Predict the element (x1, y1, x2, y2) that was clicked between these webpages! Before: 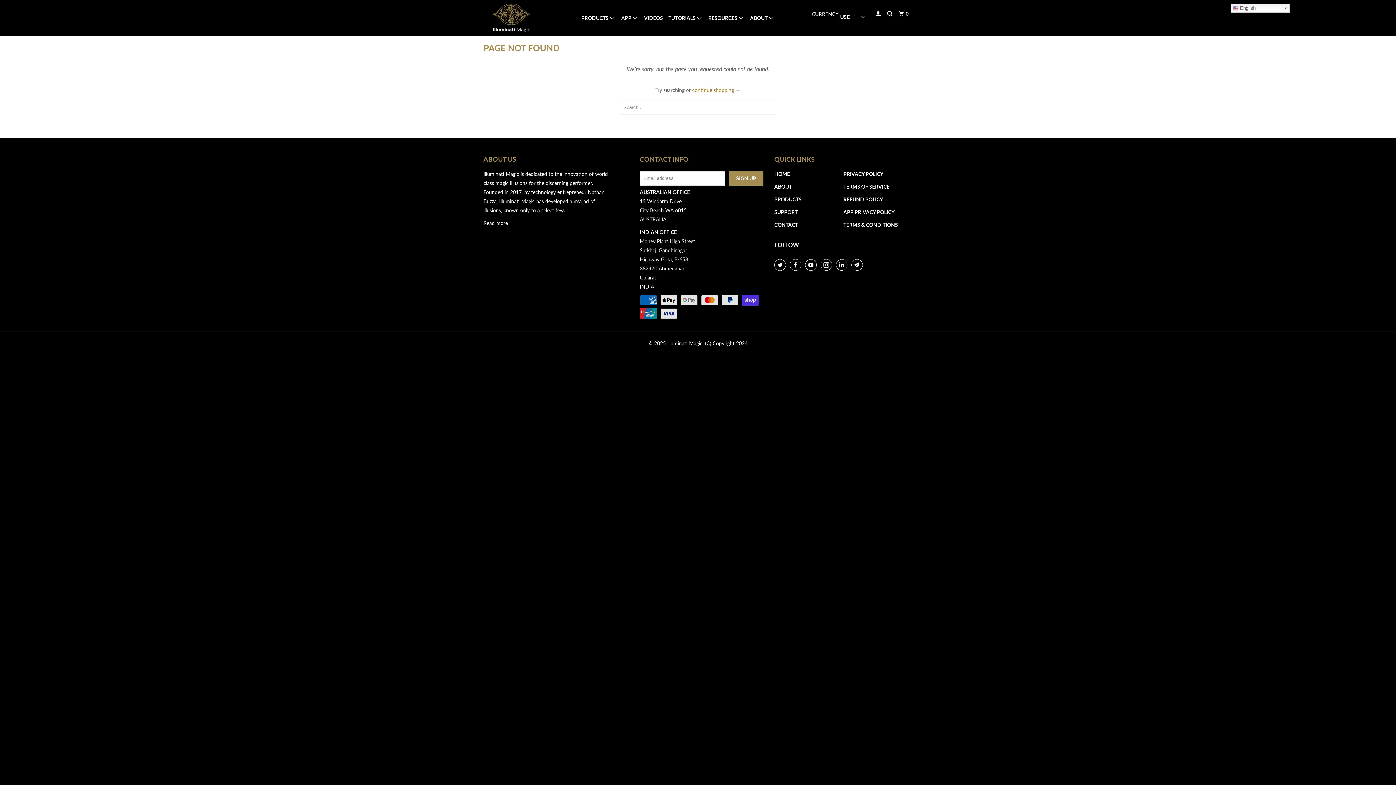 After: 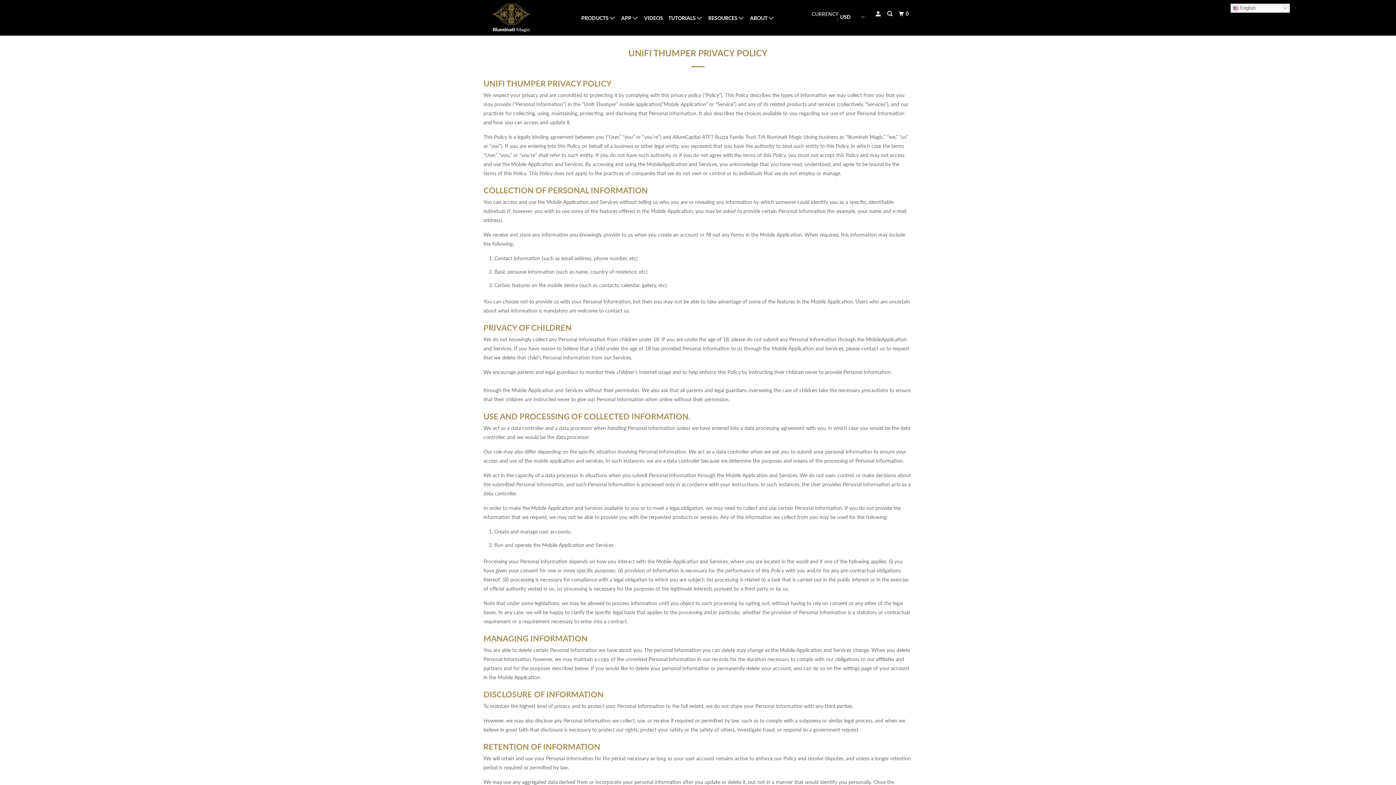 Action: bbox: (843, 207, 905, 216) label: APP PRIVACY POLICY